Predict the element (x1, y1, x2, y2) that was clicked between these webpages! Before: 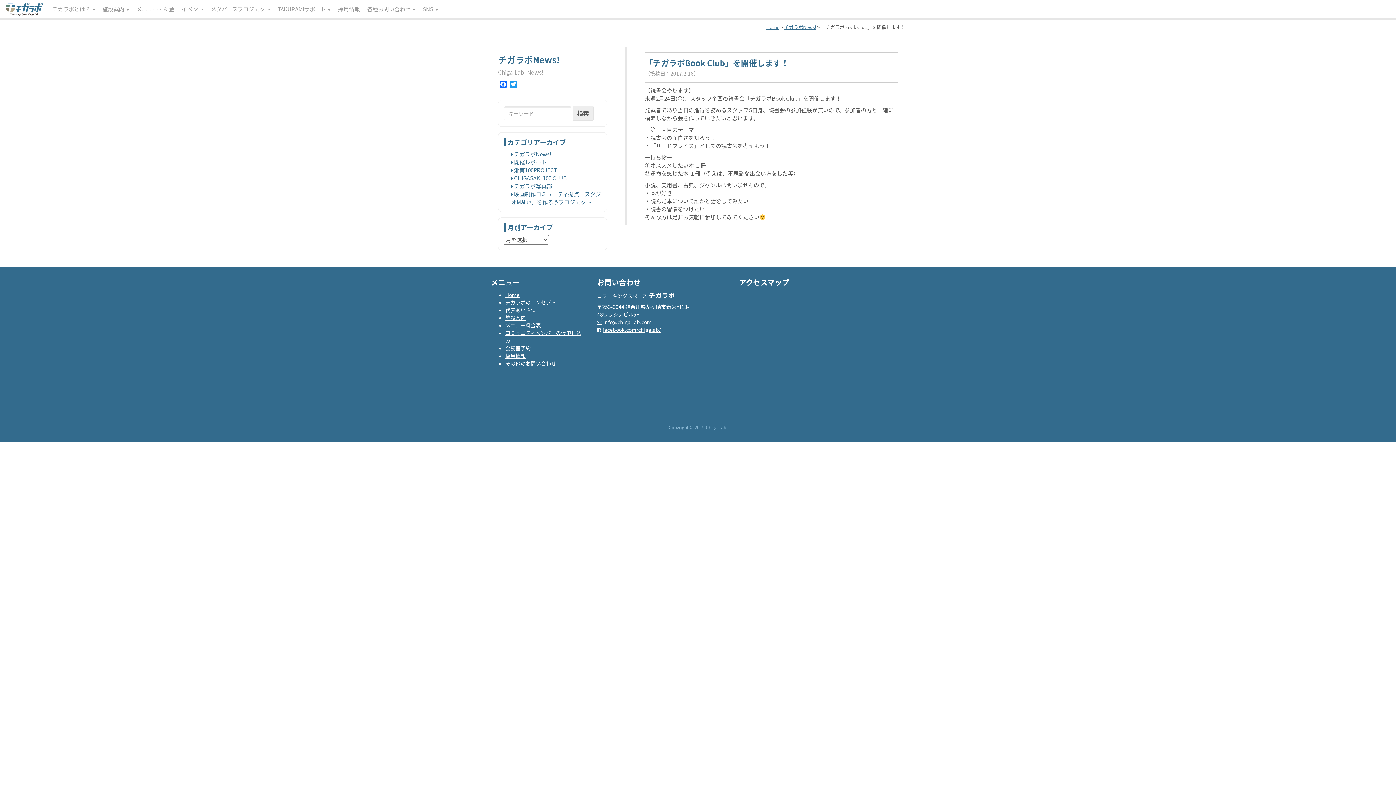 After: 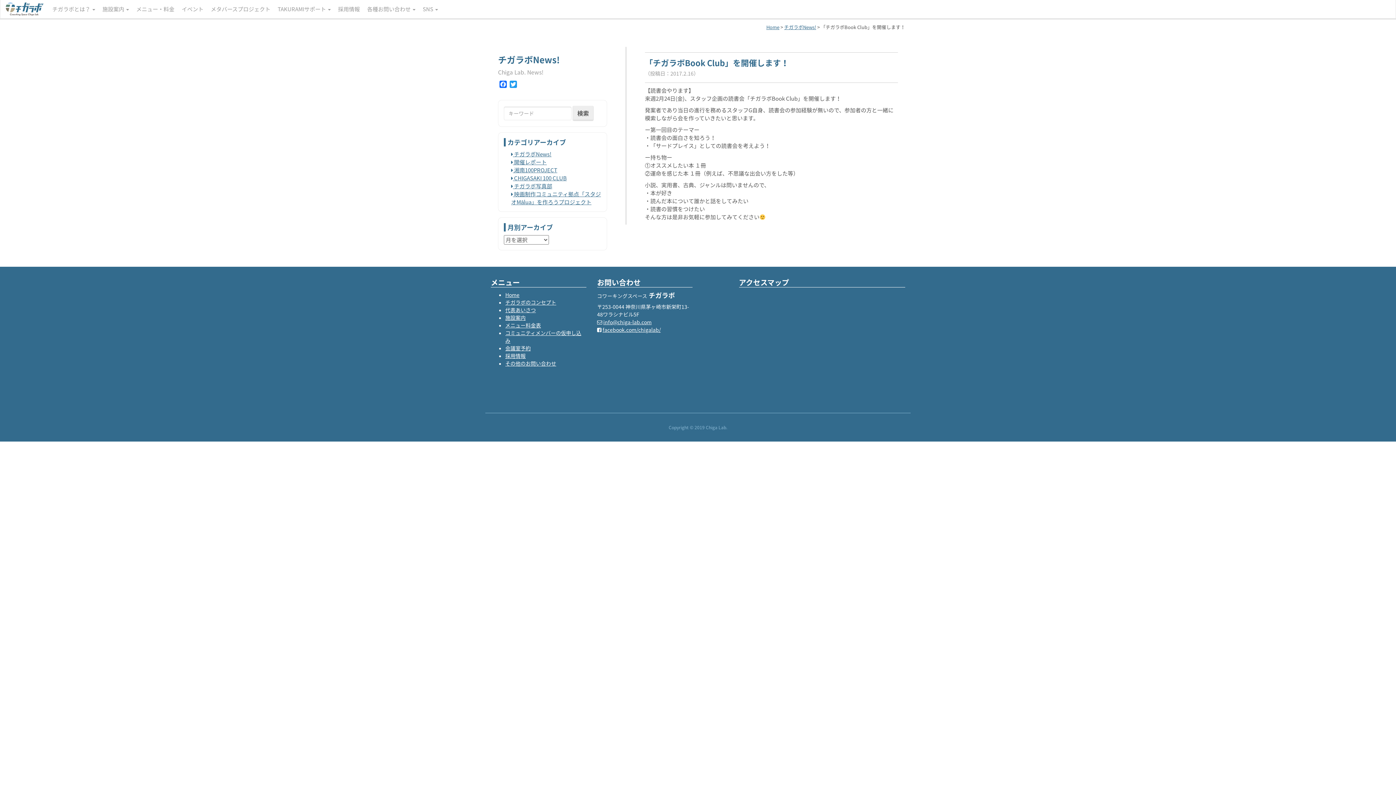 Action: label: info@chiga-lab.com bbox: (603, 318, 651, 325)